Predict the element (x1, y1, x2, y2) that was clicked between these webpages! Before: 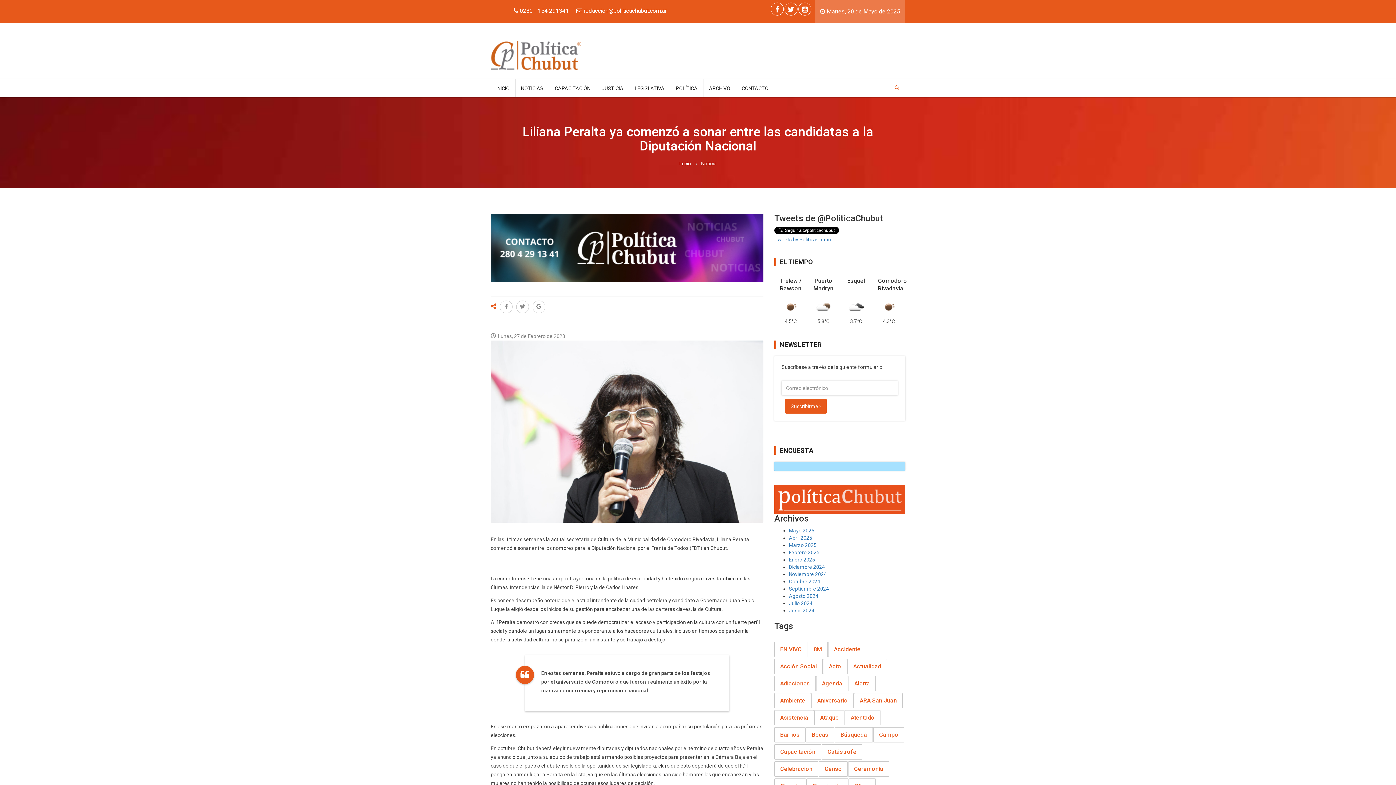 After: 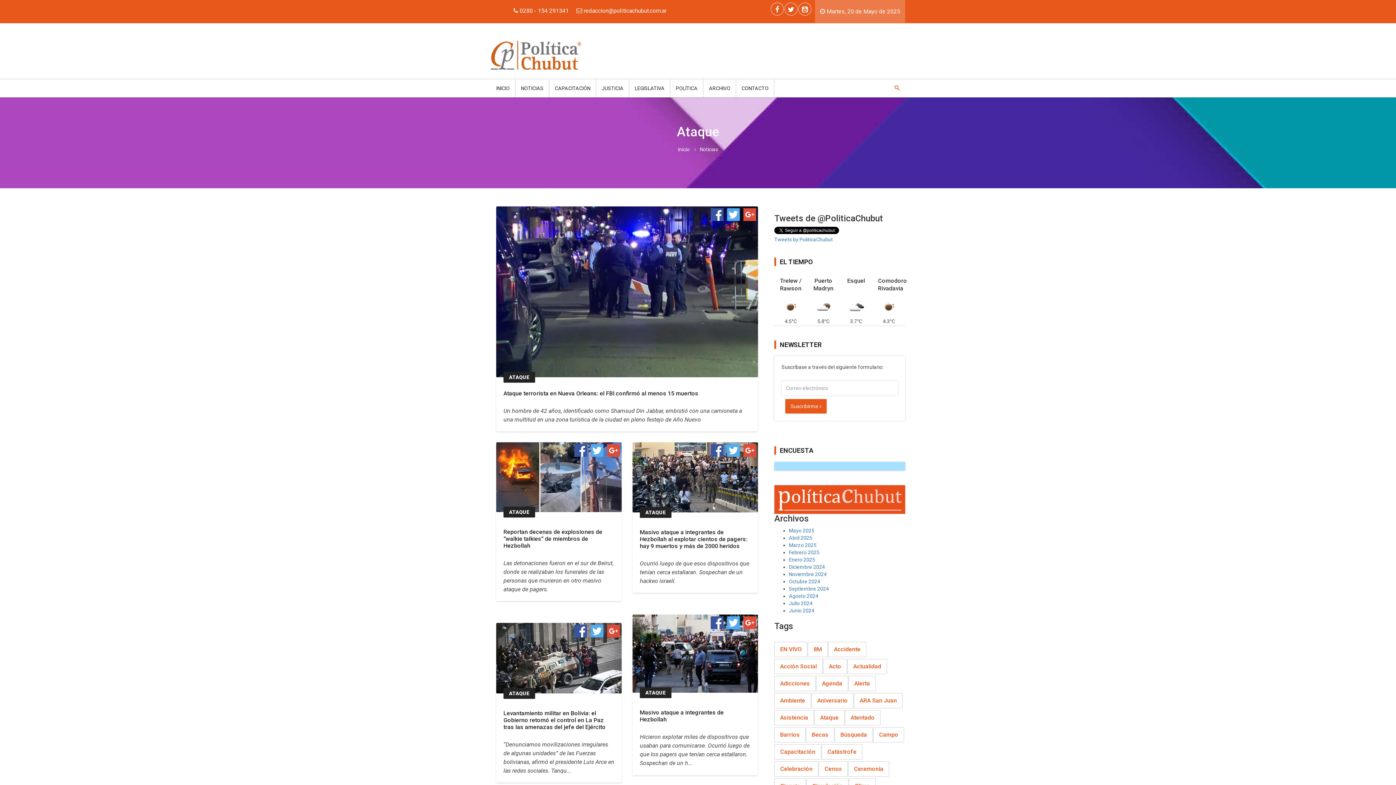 Action: bbox: (814, 710, 844, 725) label: Ataque